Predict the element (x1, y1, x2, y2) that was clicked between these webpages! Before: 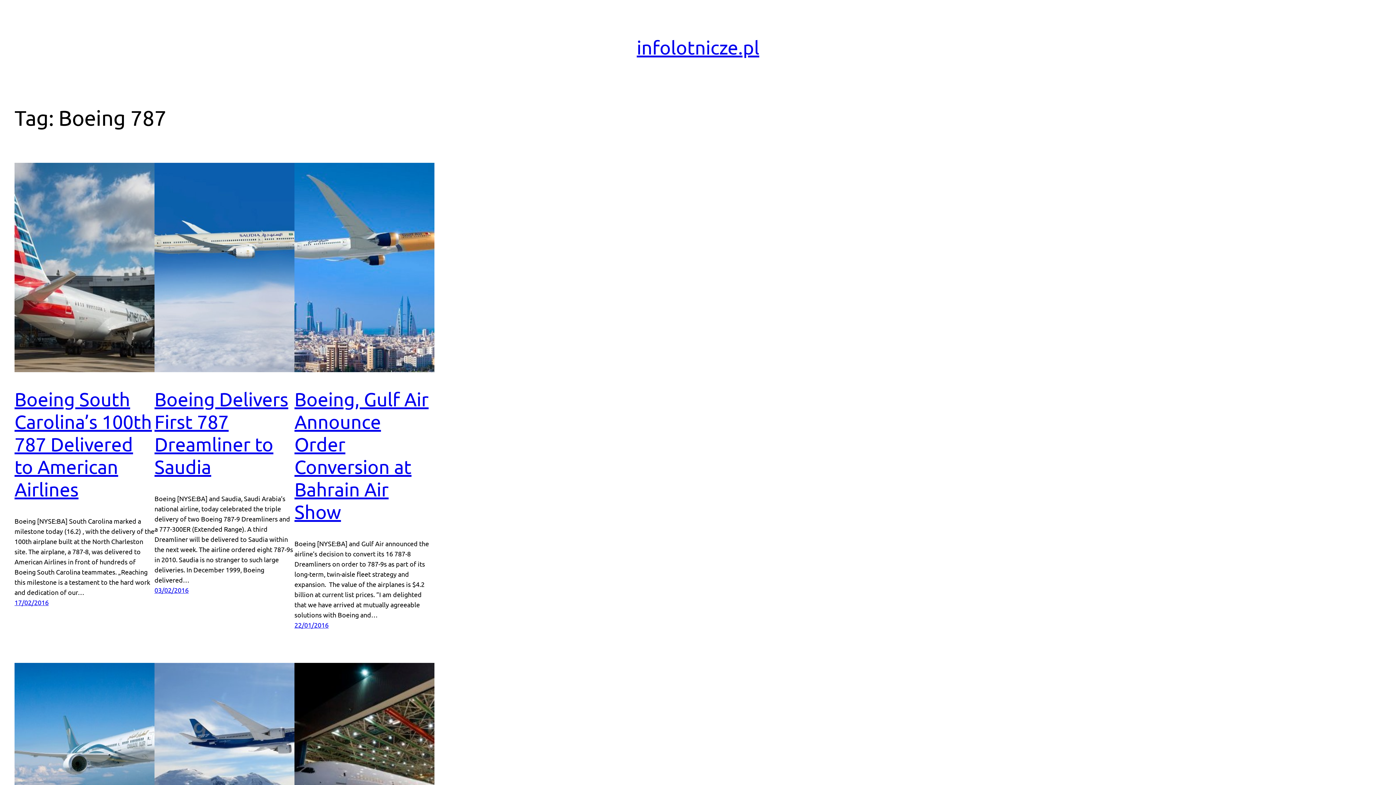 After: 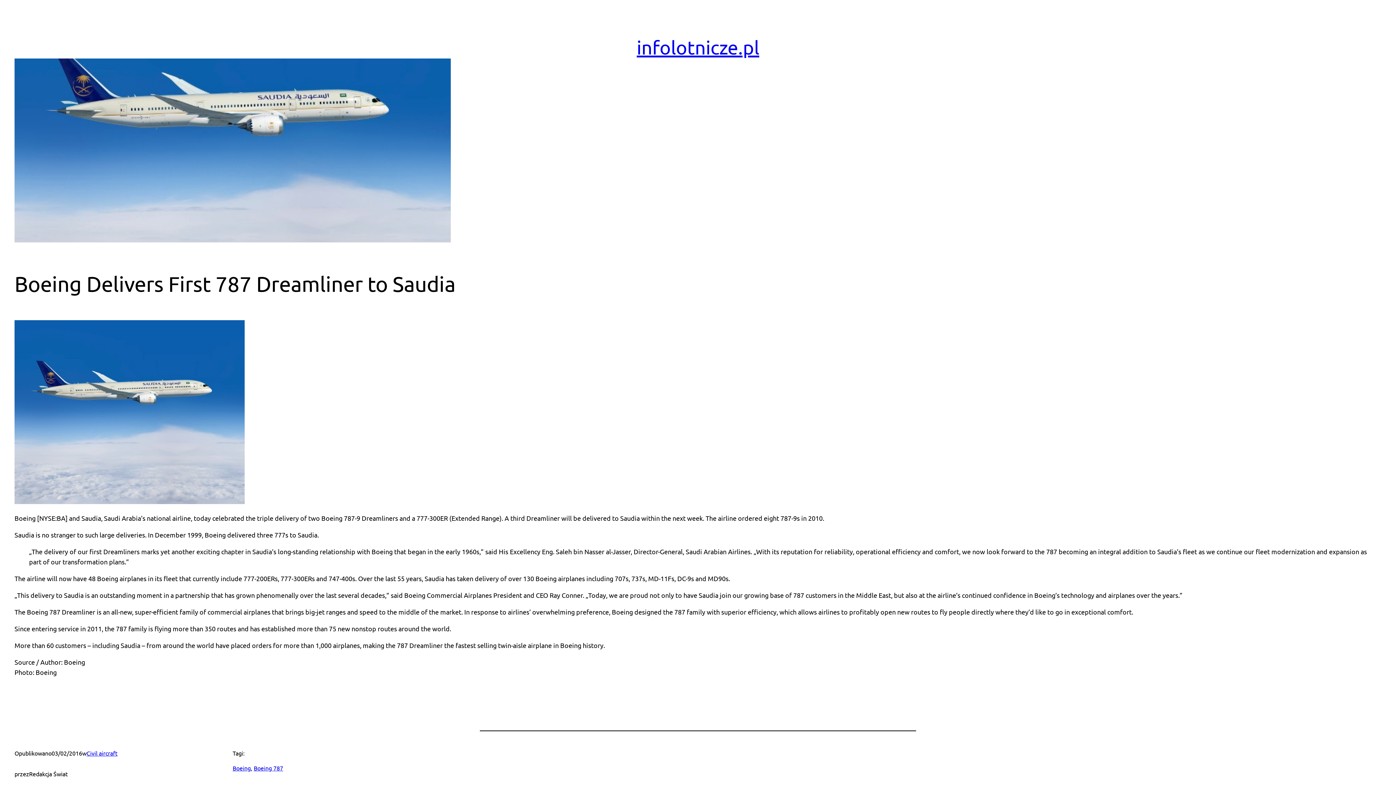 Action: bbox: (154, 162, 294, 372)